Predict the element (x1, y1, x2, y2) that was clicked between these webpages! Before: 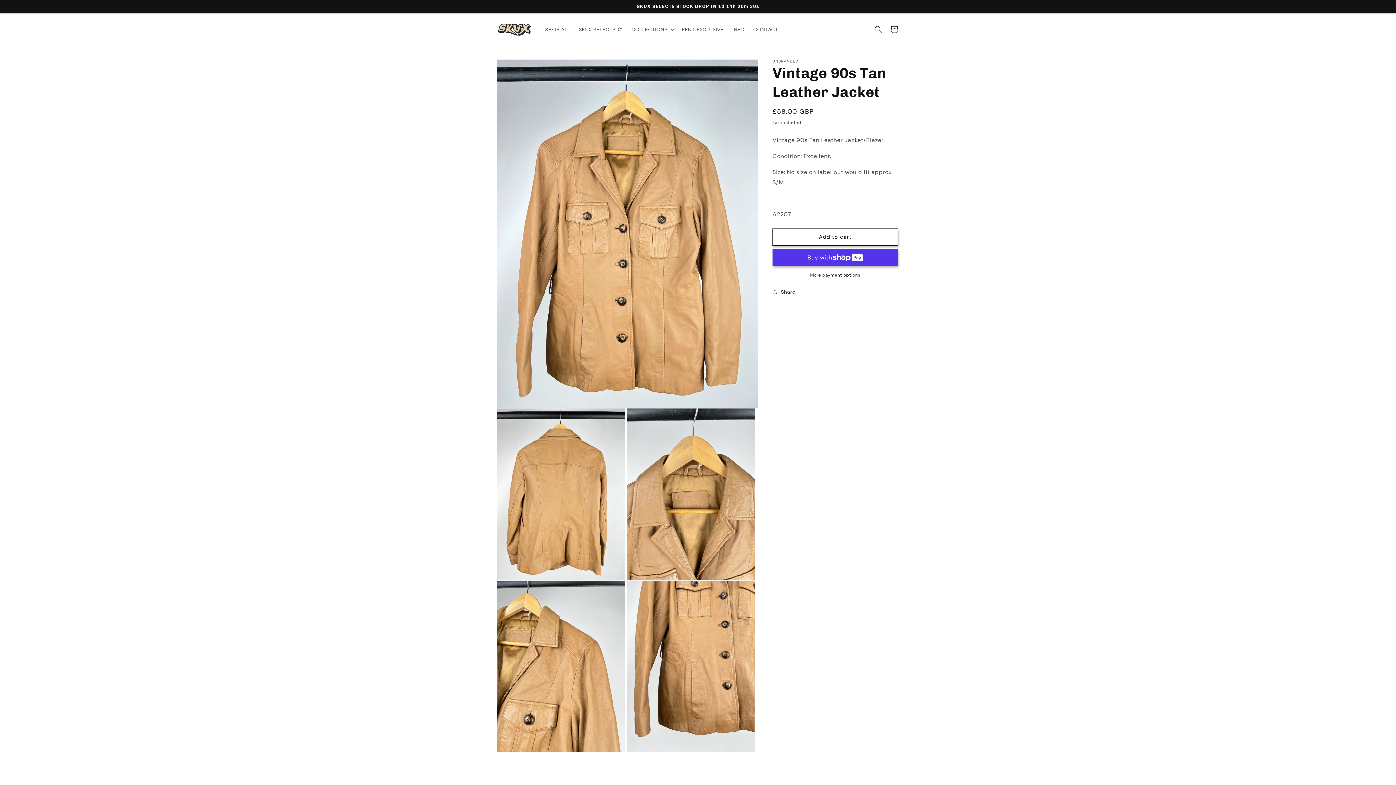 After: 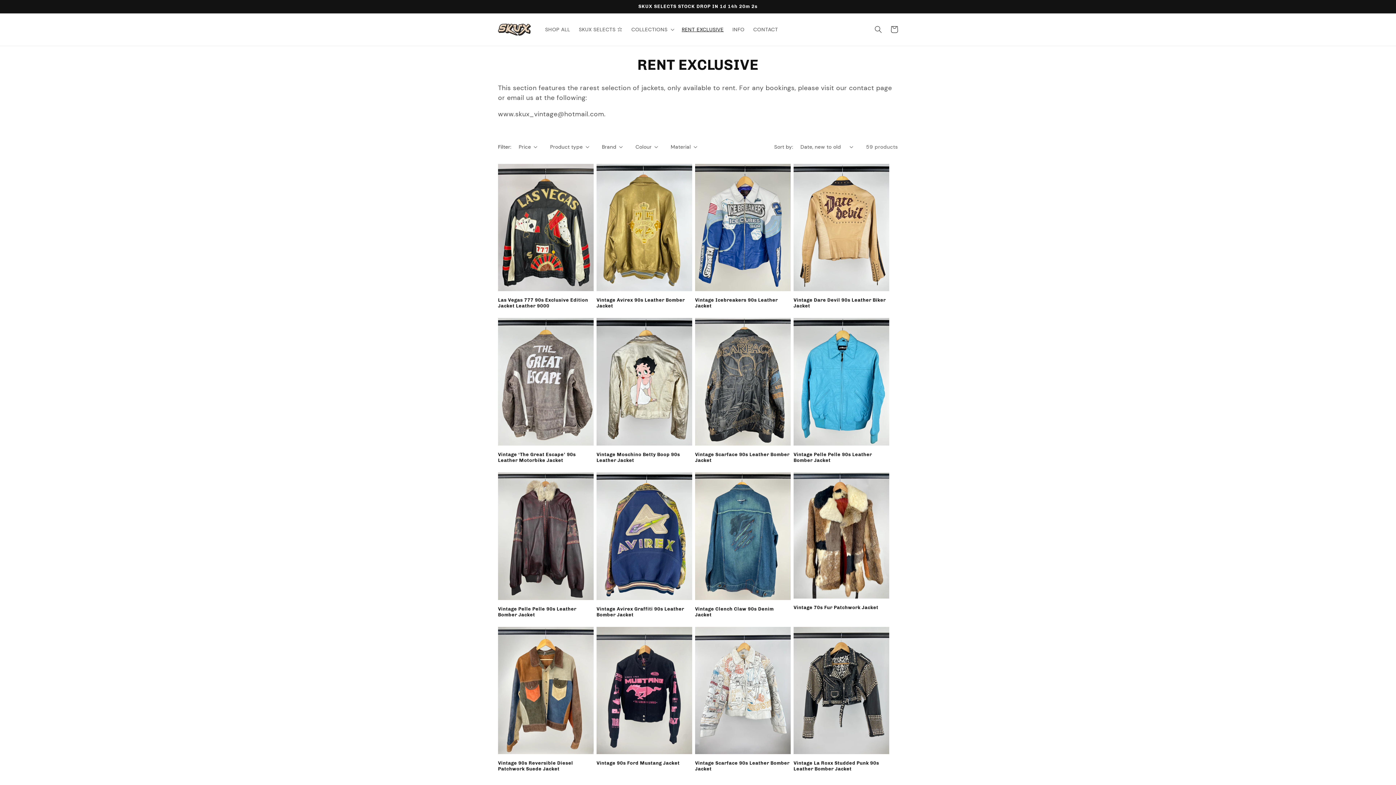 Action: bbox: (677, 21, 728, 37) label: RENT EXCLUSIVE